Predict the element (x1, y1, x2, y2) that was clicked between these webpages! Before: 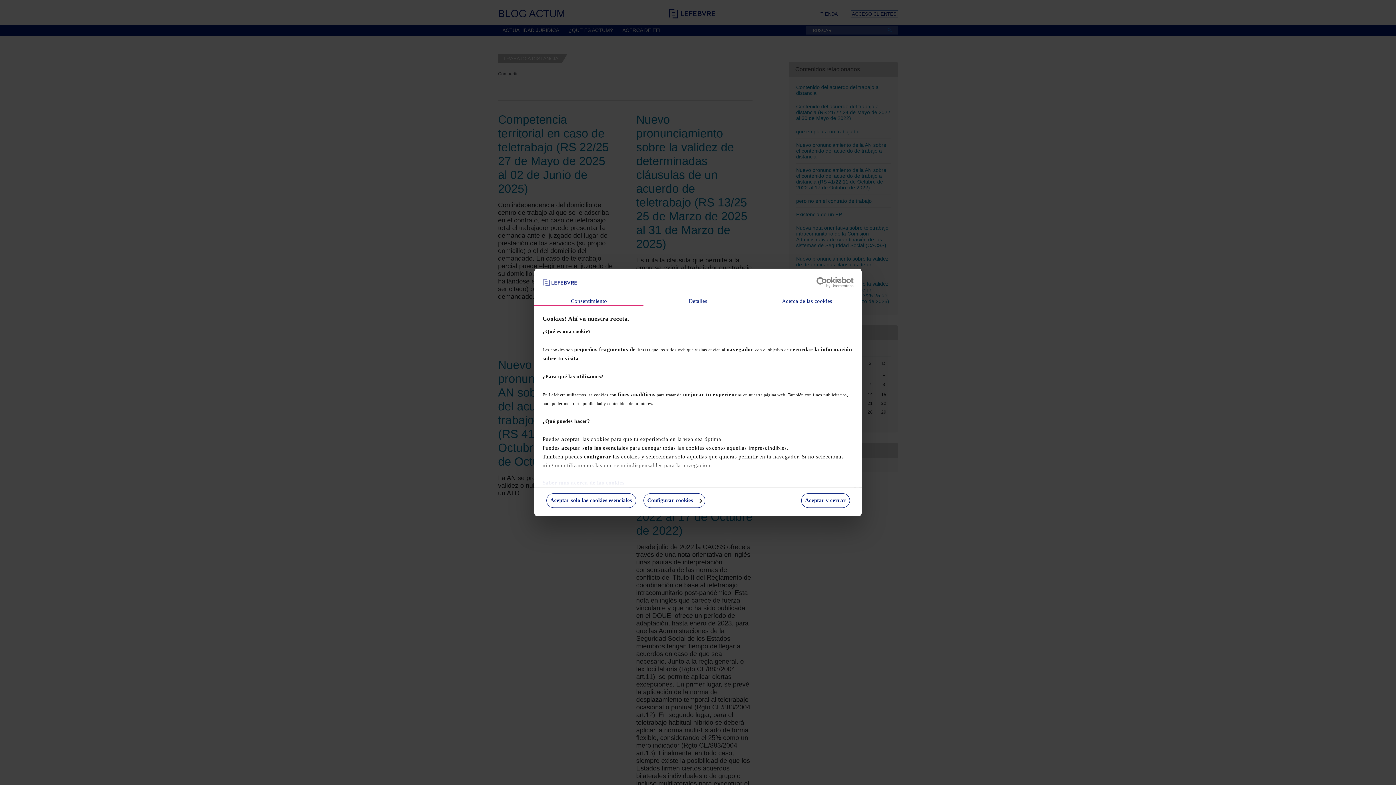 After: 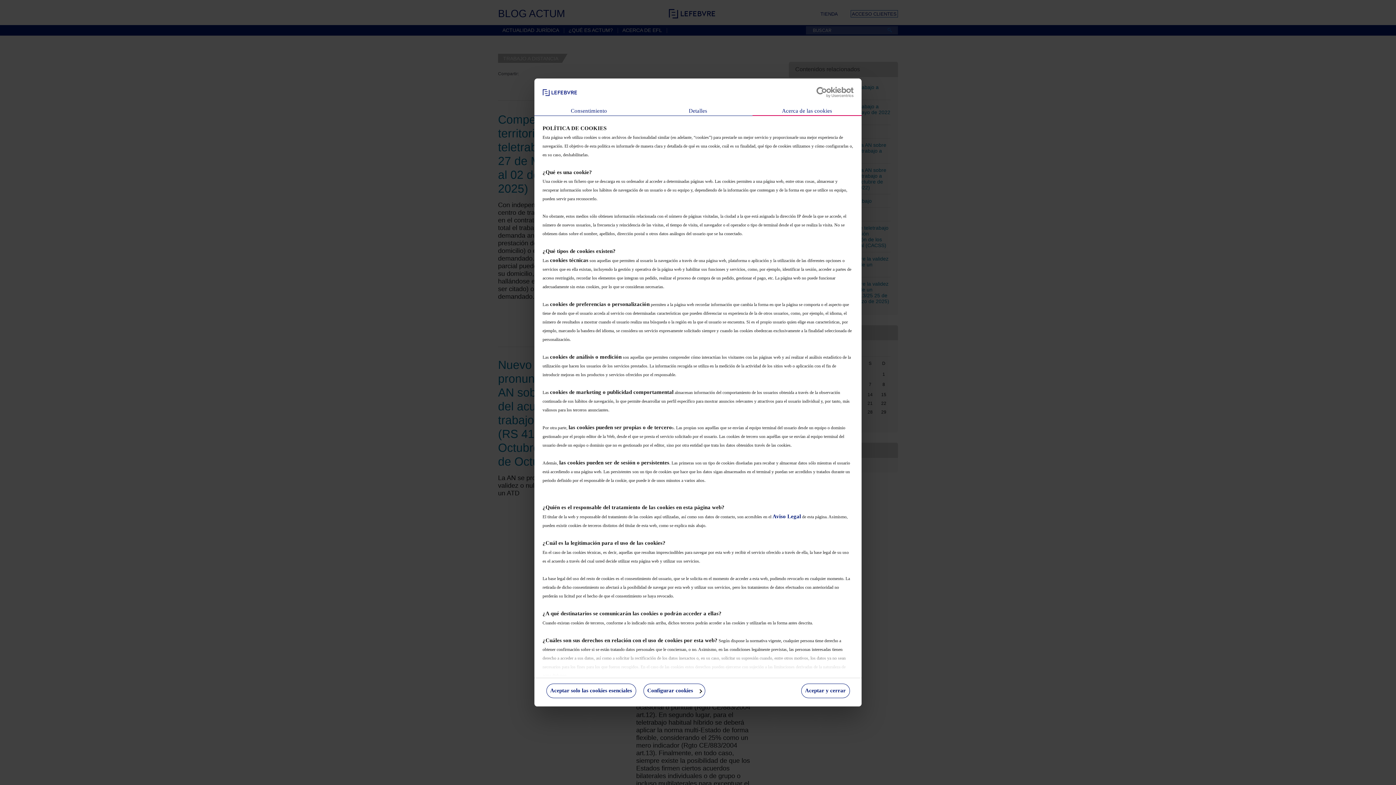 Action: label: Acerca de las cookies bbox: (752, 296, 861, 306)